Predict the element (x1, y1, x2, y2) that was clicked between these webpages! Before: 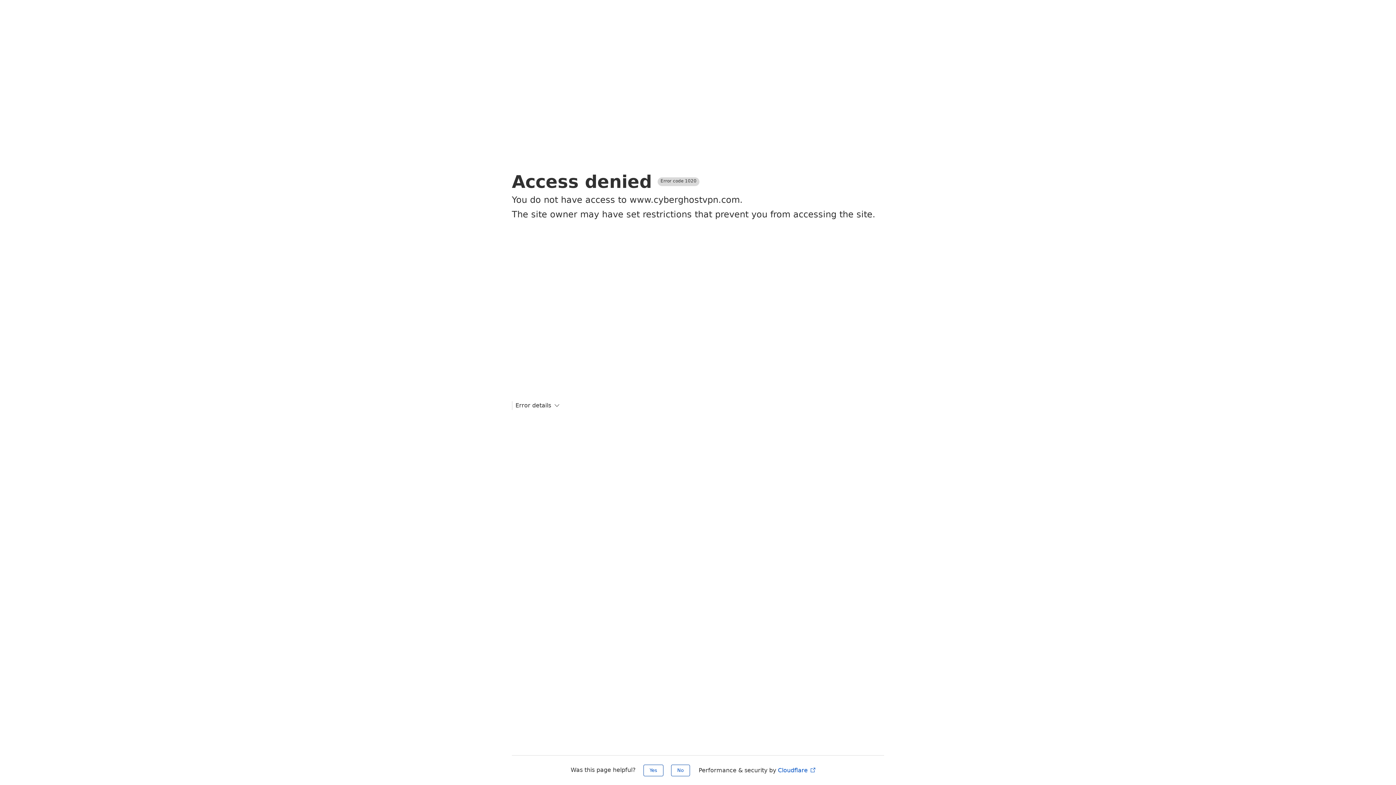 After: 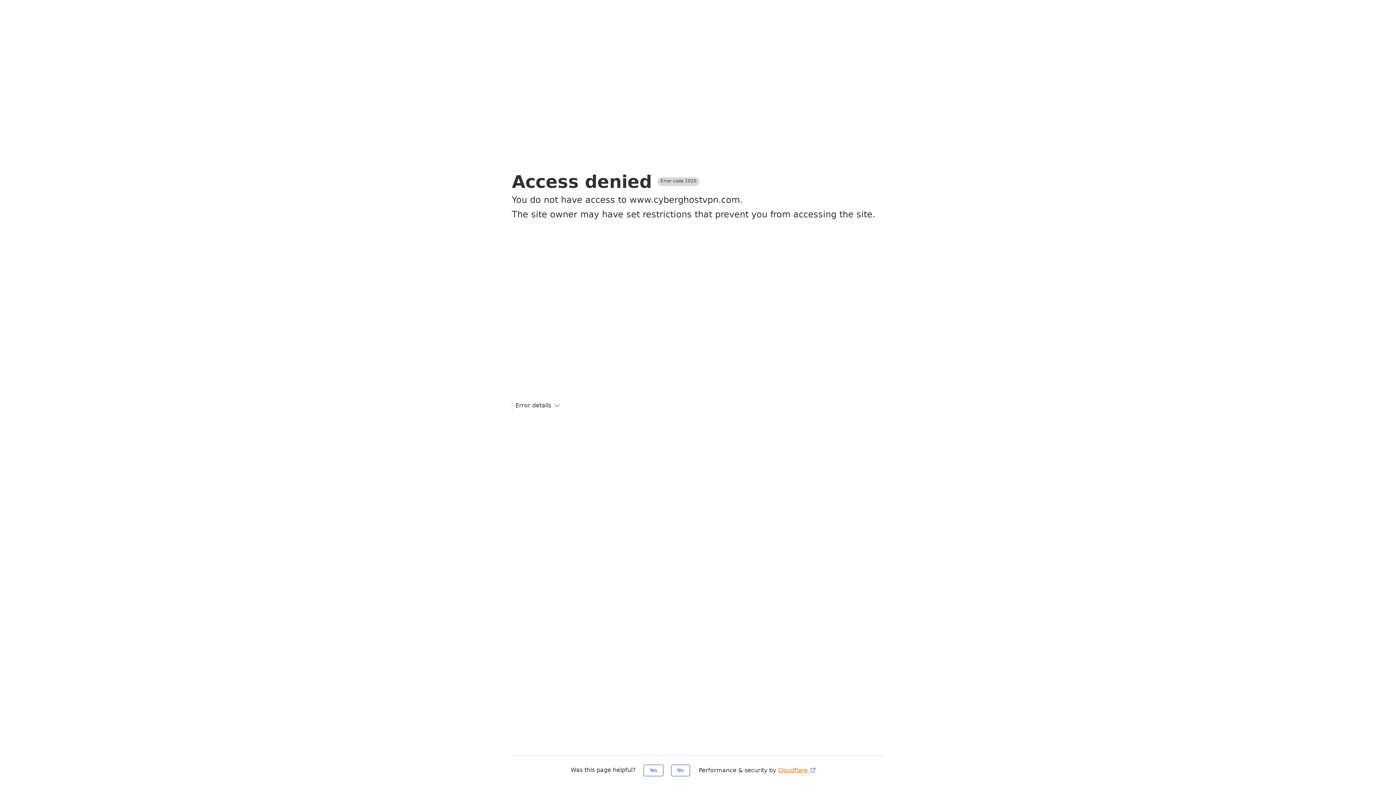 Action: bbox: (778, 767, 816, 774) label: Cloudflare 